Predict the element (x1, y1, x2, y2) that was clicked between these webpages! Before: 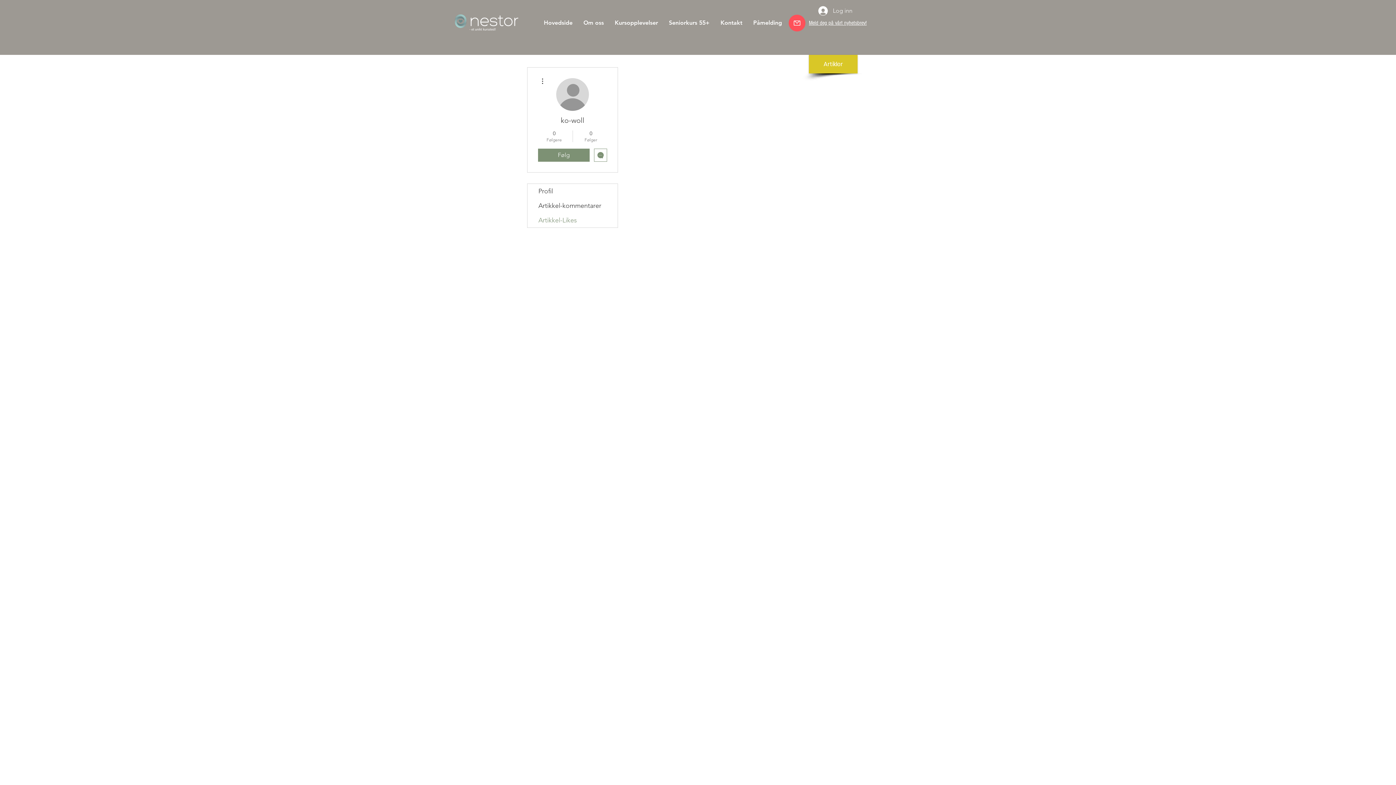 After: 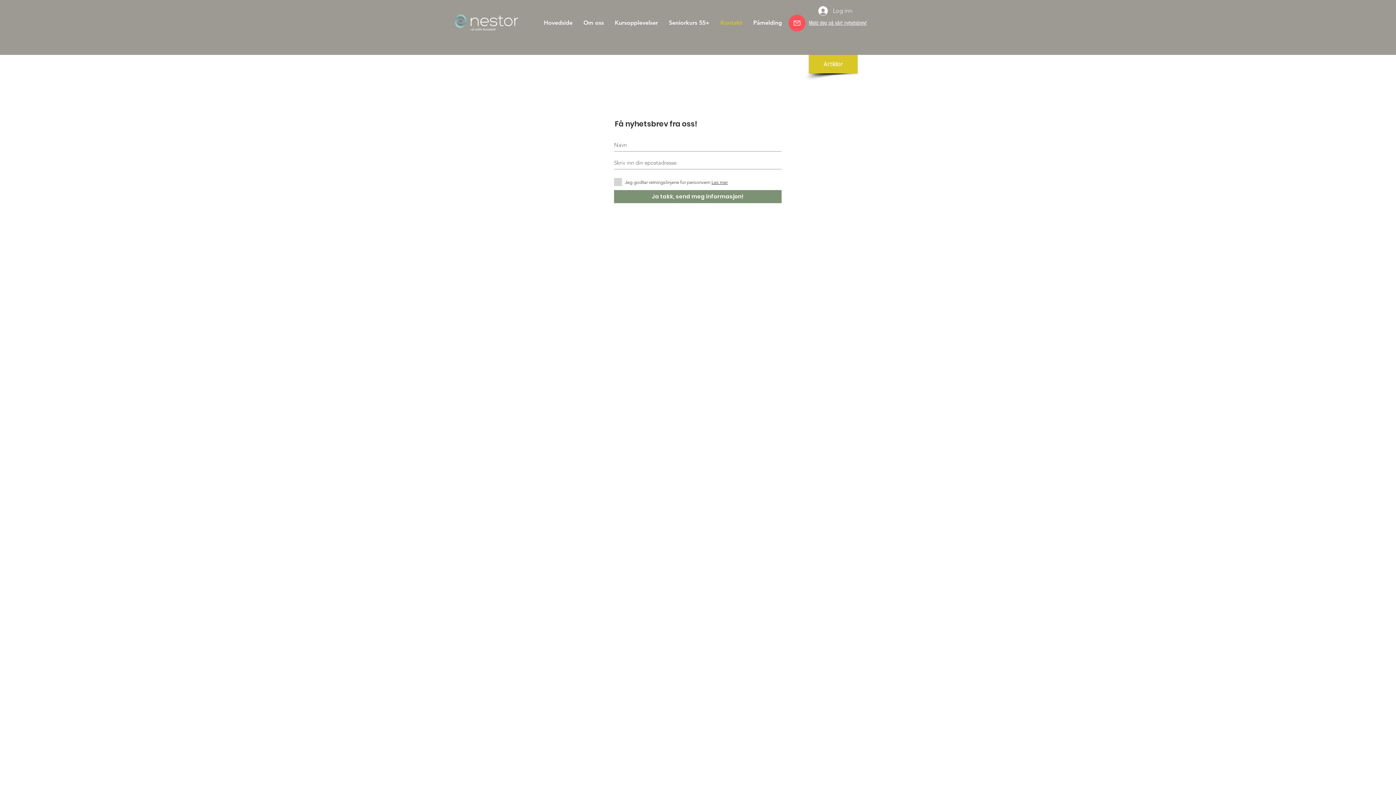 Action: bbox: (787, 13, 806, 32)